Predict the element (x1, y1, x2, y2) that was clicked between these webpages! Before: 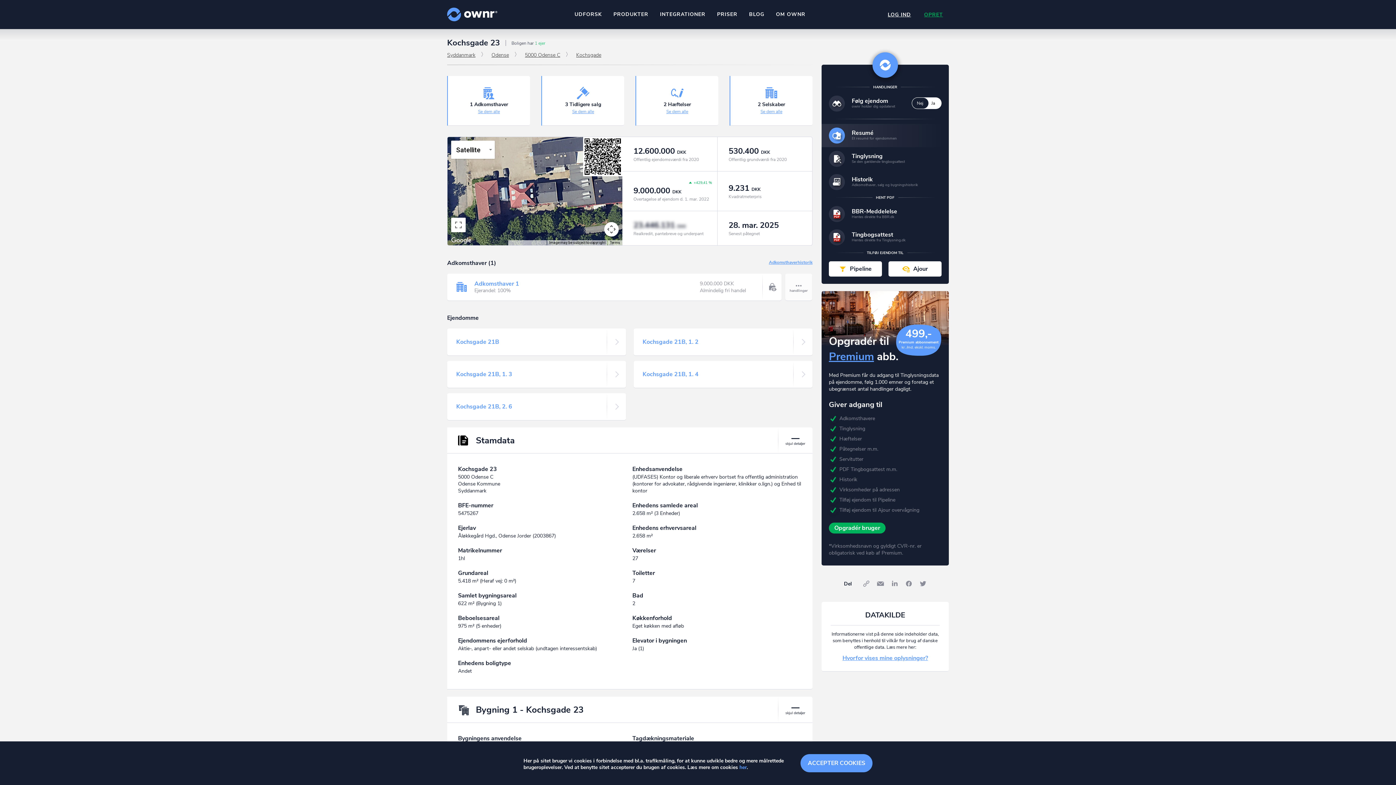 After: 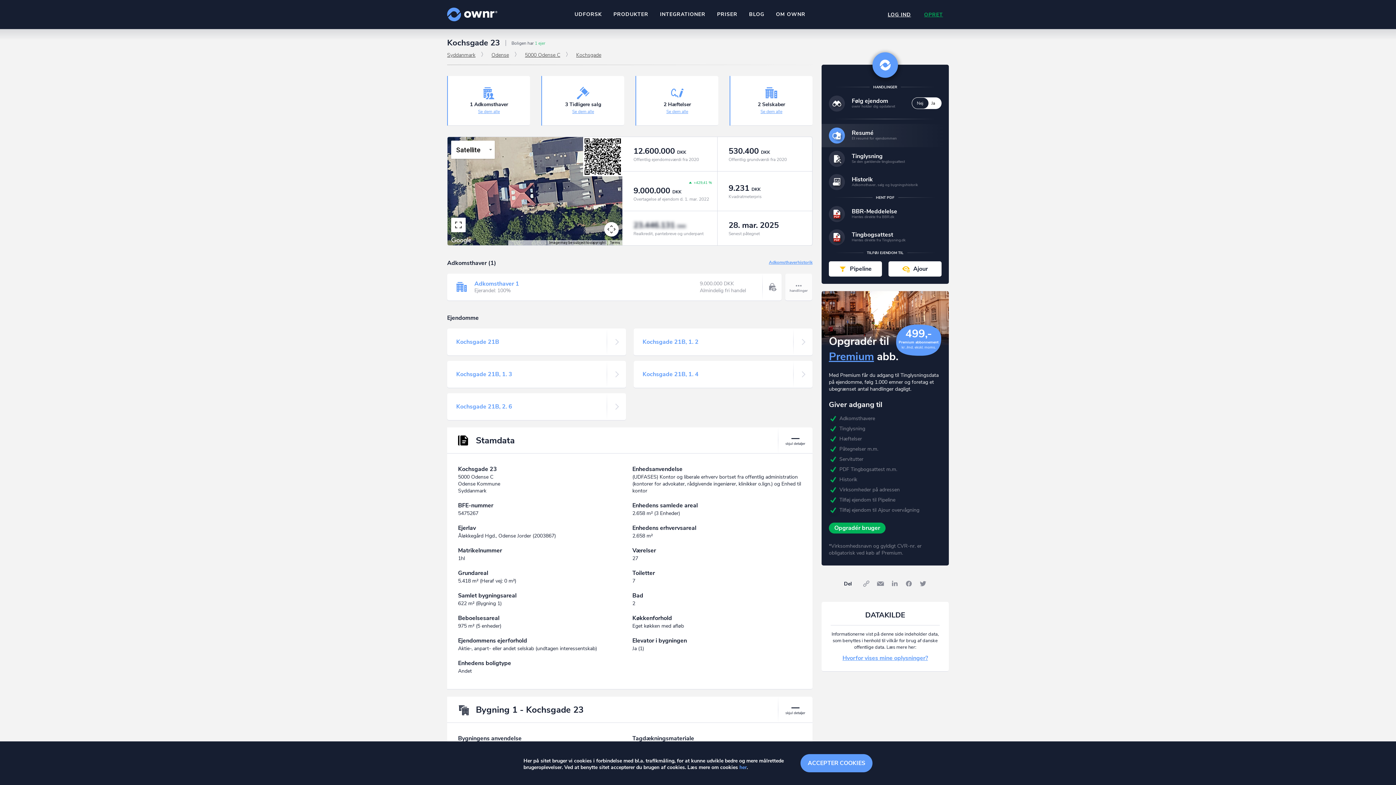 Action: label: Toggle fullscreen view bbox: (451, 217, 465, 232)